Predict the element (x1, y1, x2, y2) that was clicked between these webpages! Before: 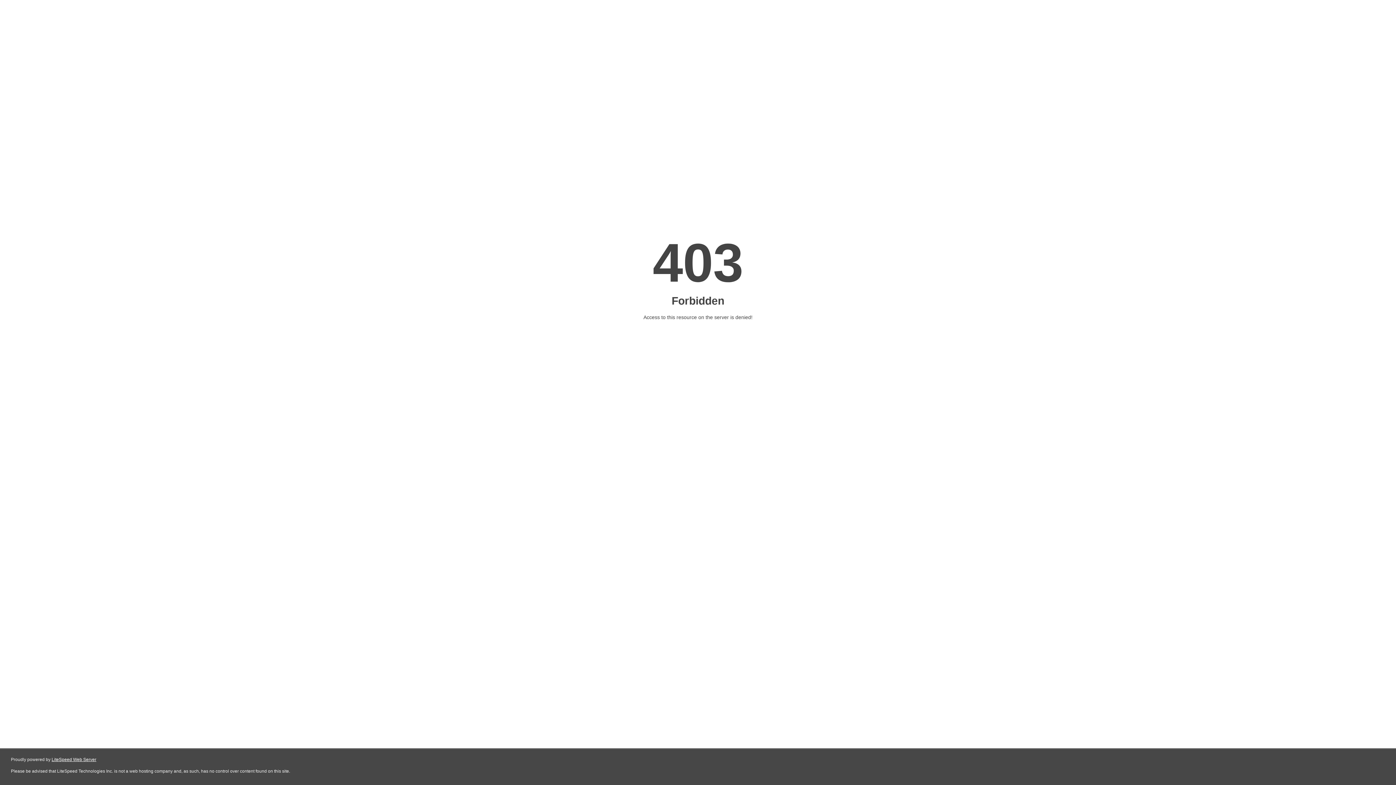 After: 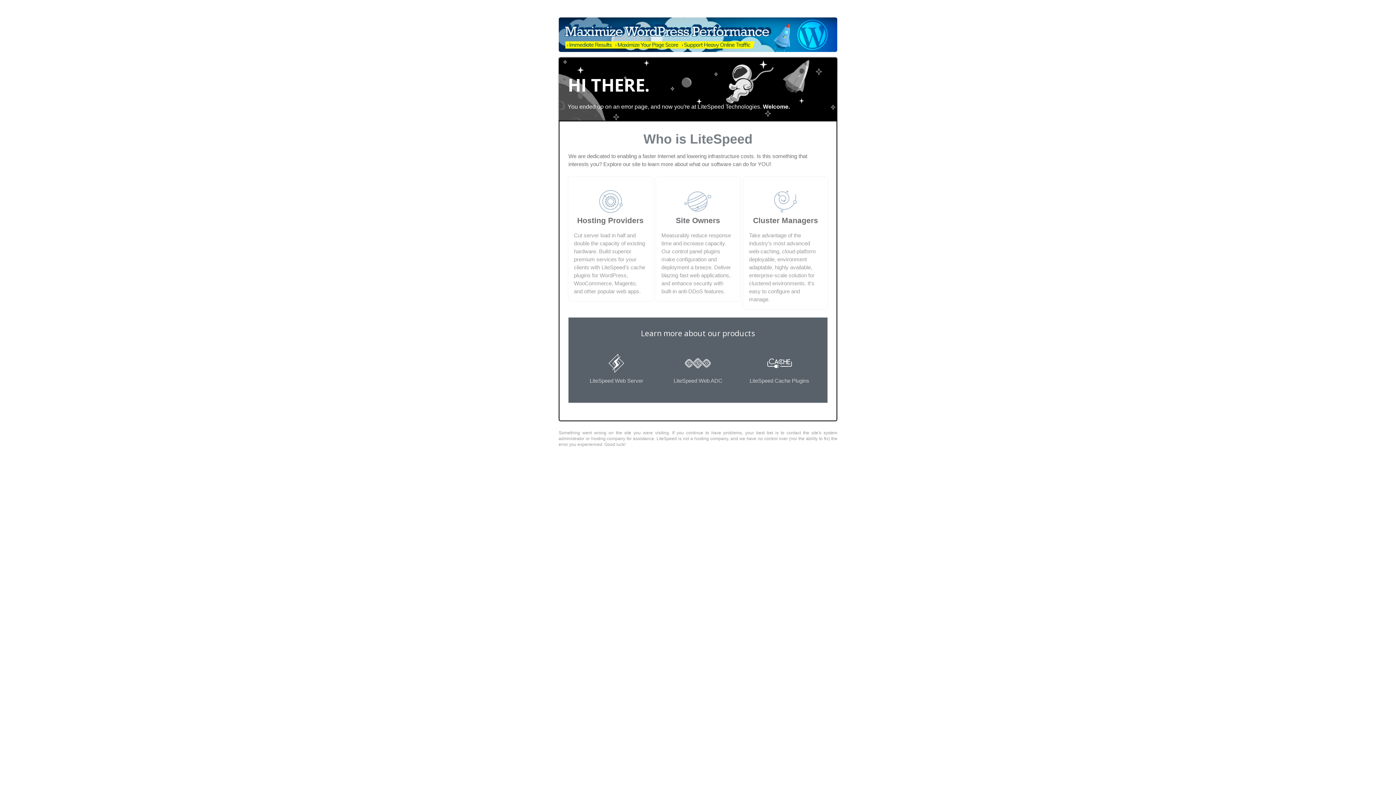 Action: label: LiteSpeed Web Server bbox: (51, 757, 96, 762)